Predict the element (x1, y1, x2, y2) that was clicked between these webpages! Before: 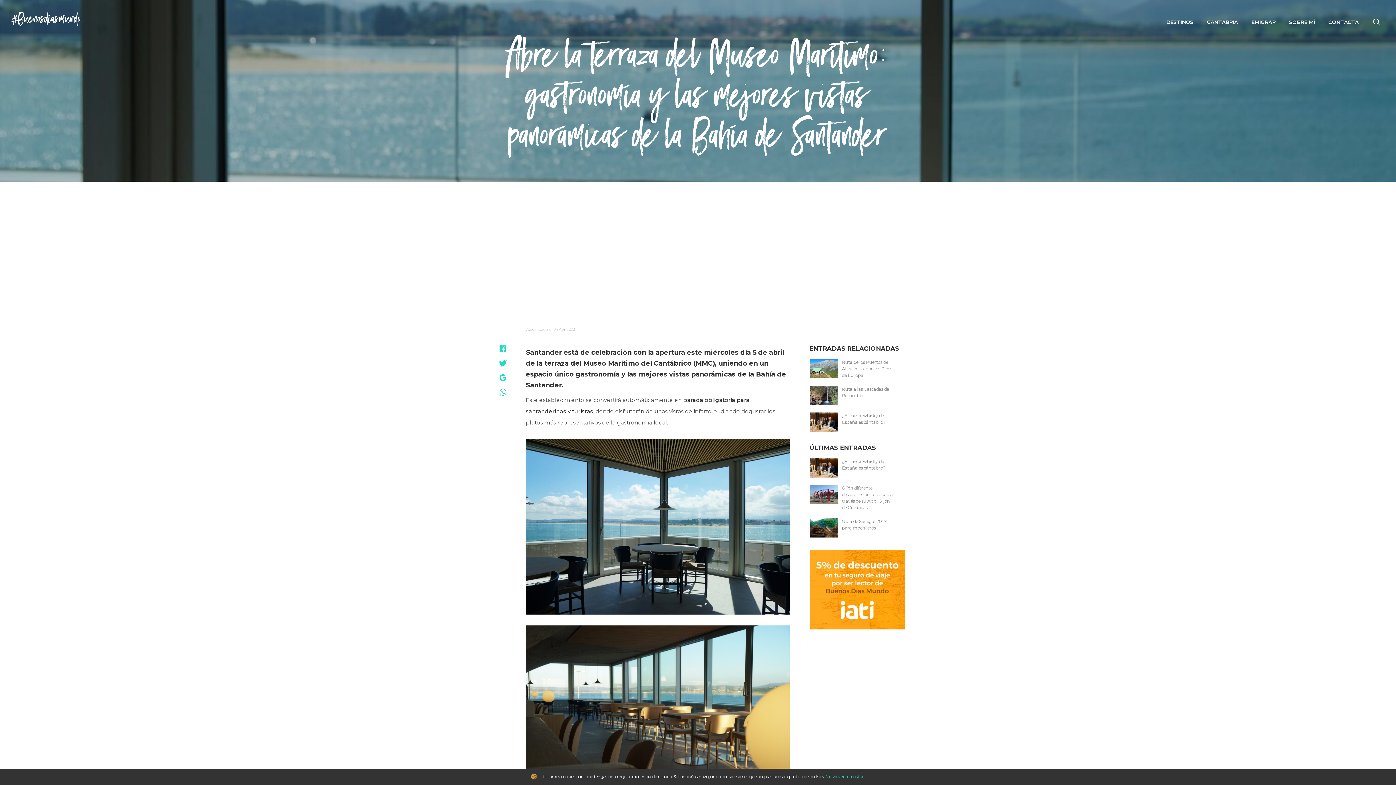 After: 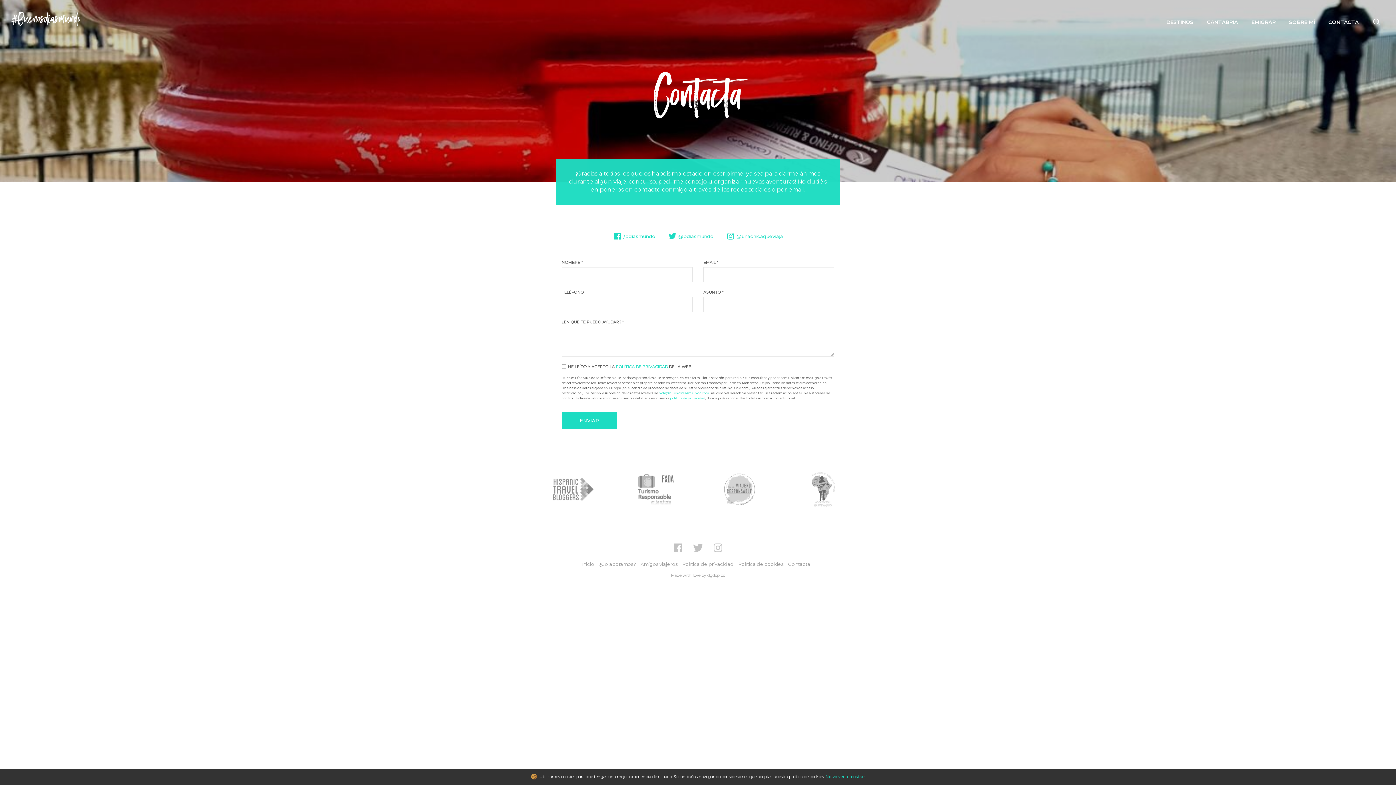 Action: label: CONTACTA bbox: (1325, 13, 1362, 31)